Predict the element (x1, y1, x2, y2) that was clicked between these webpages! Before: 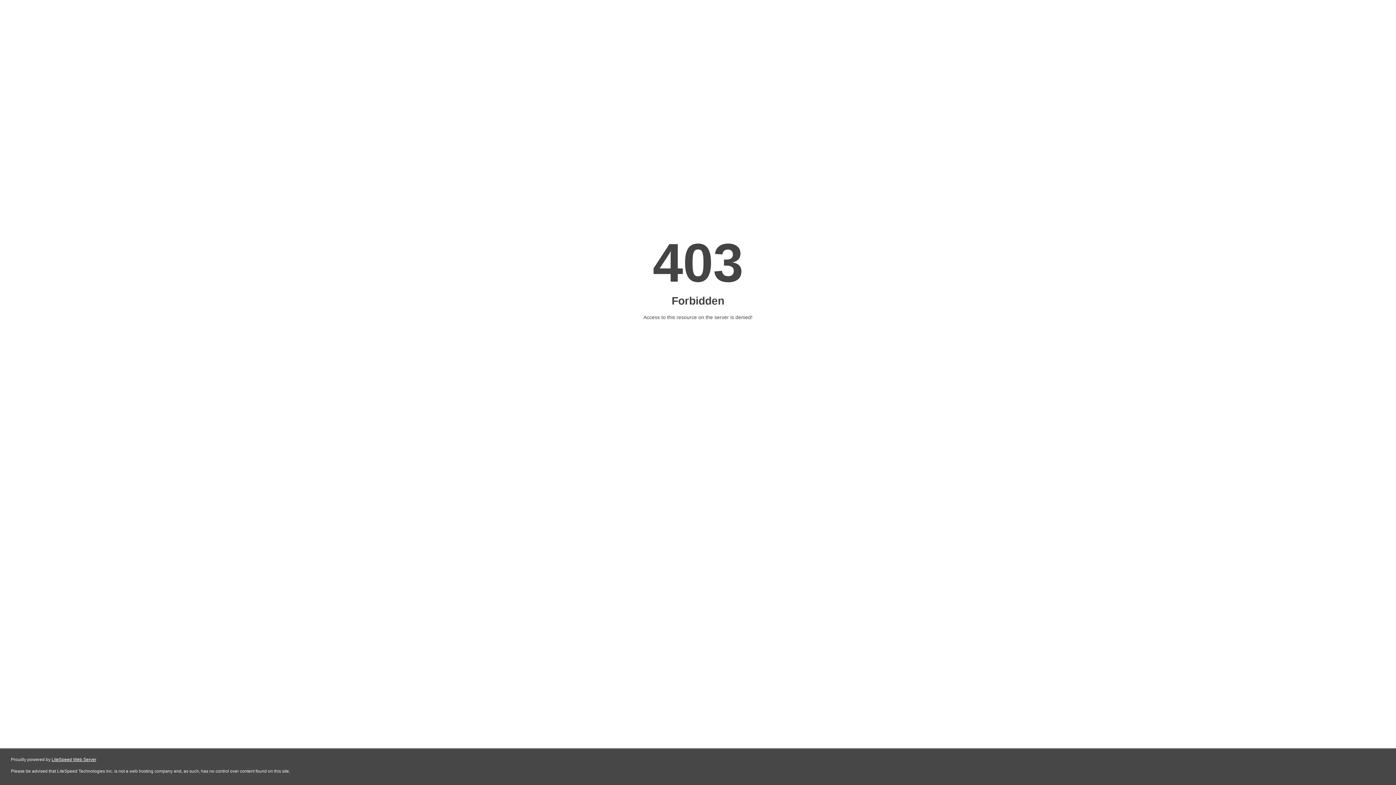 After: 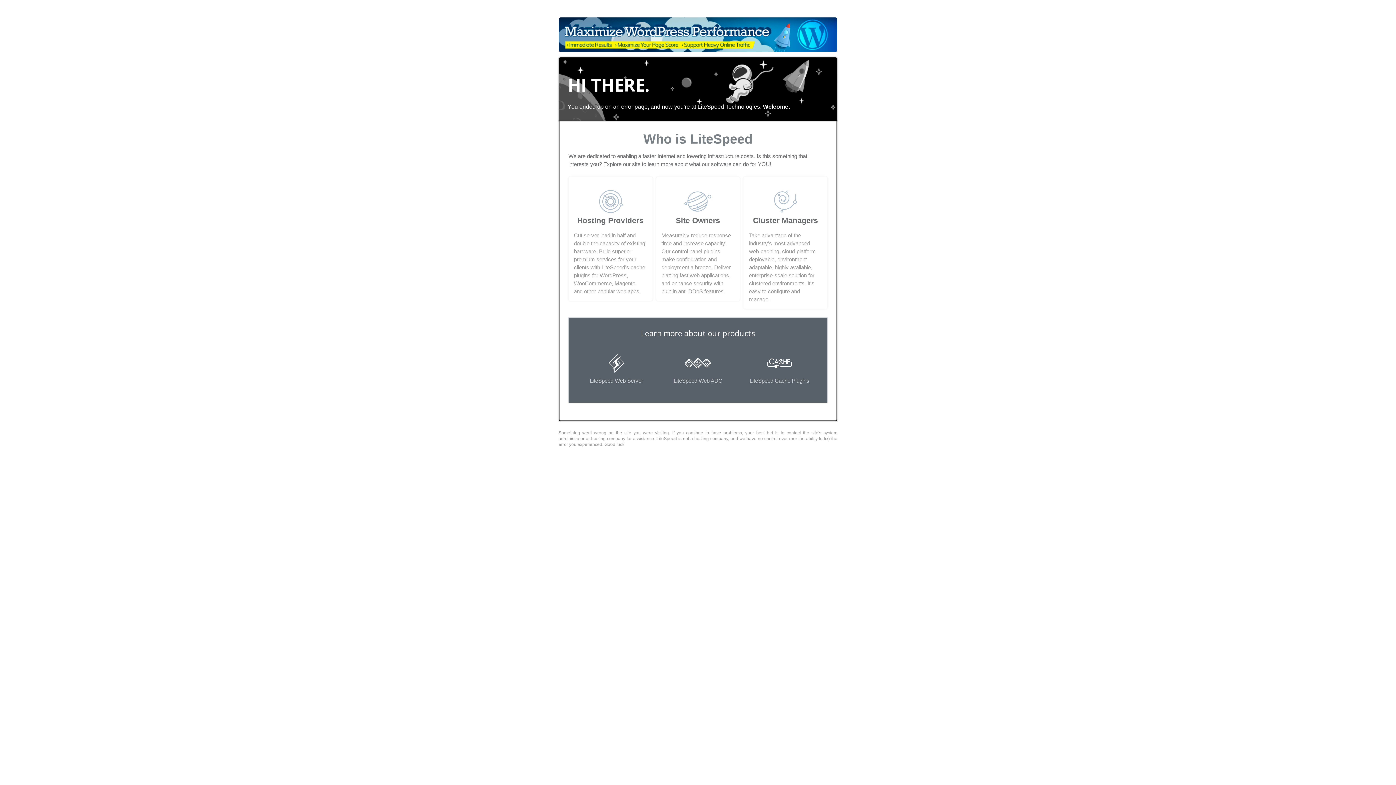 Action: bbox: (51, 757, 96, 762) label: LiteSpeed Web Server